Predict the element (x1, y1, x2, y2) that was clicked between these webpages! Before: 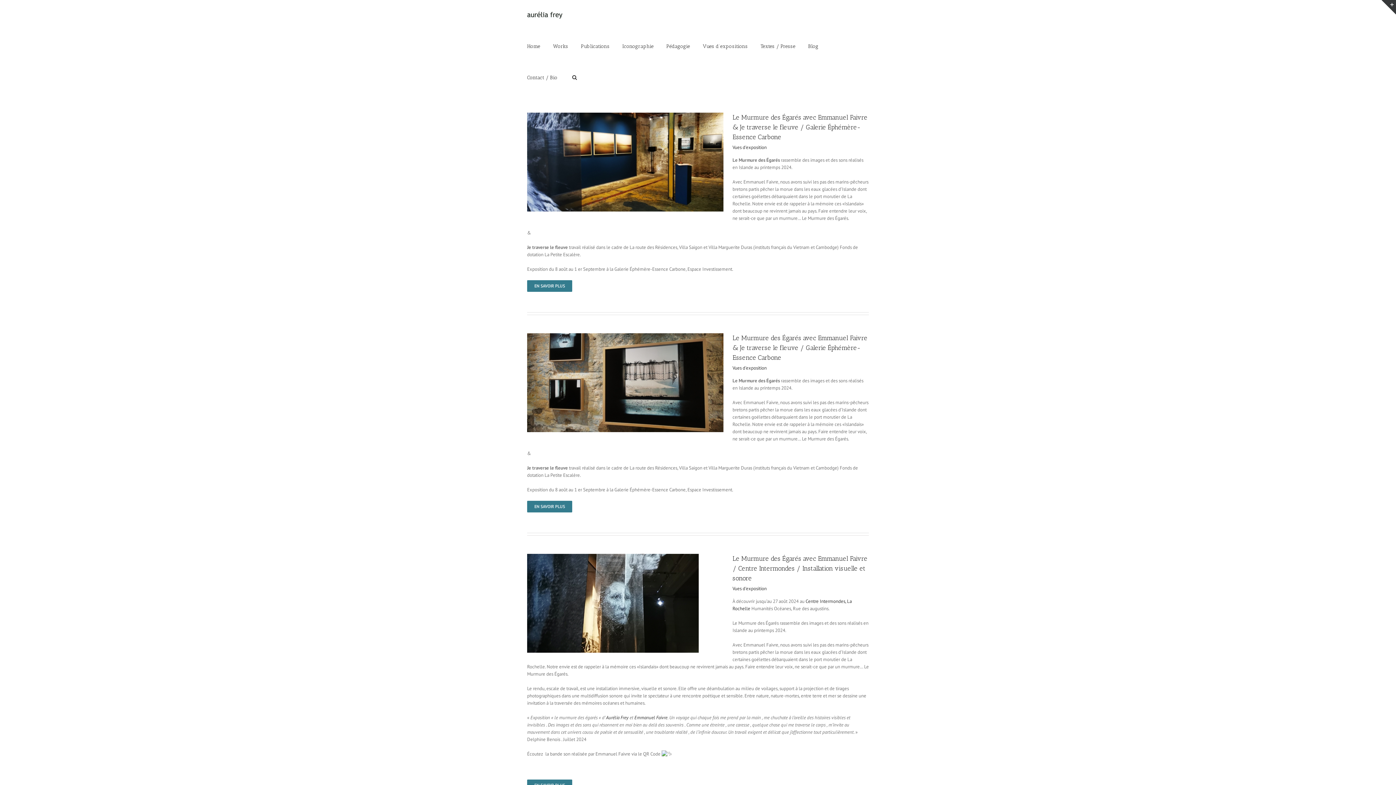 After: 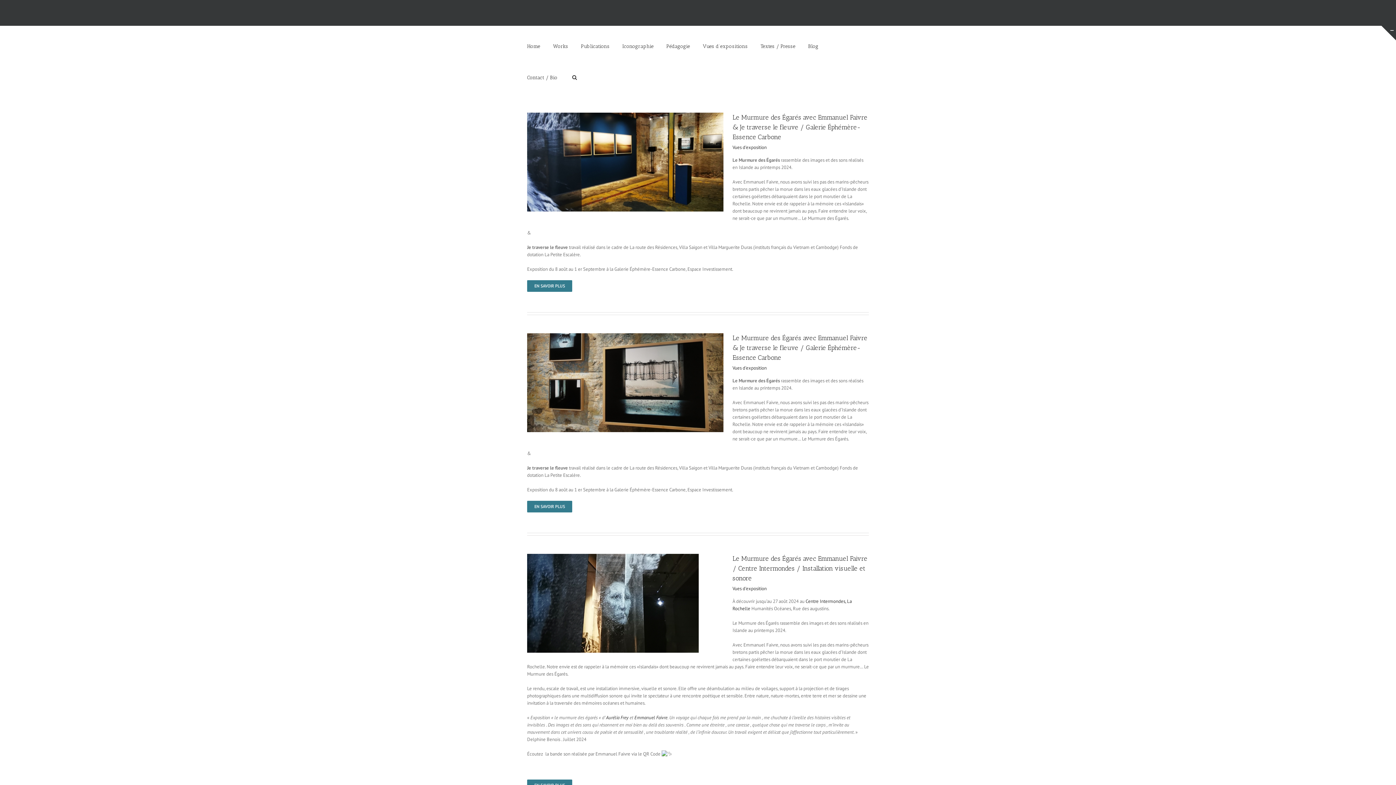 Action: bbox: (1381, 0, 1396, 14)